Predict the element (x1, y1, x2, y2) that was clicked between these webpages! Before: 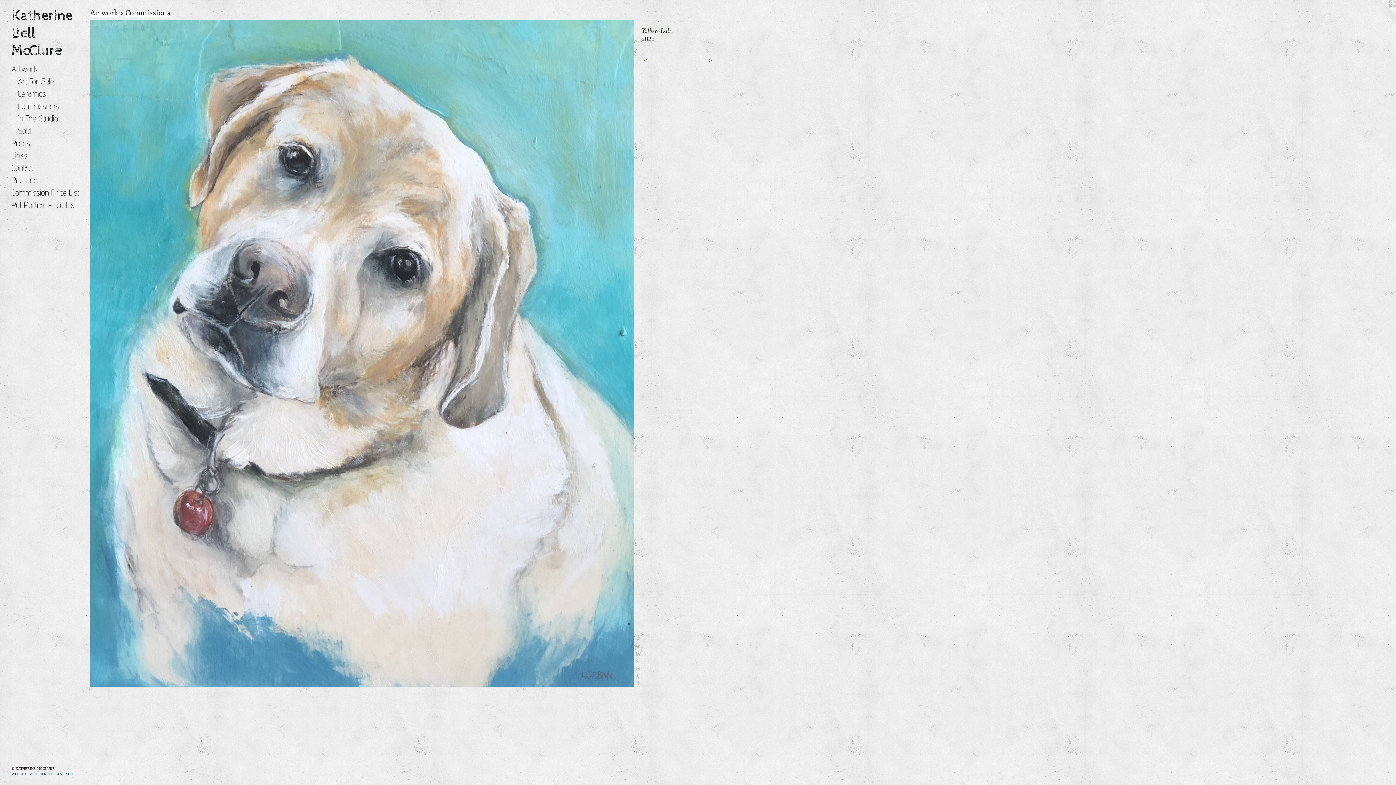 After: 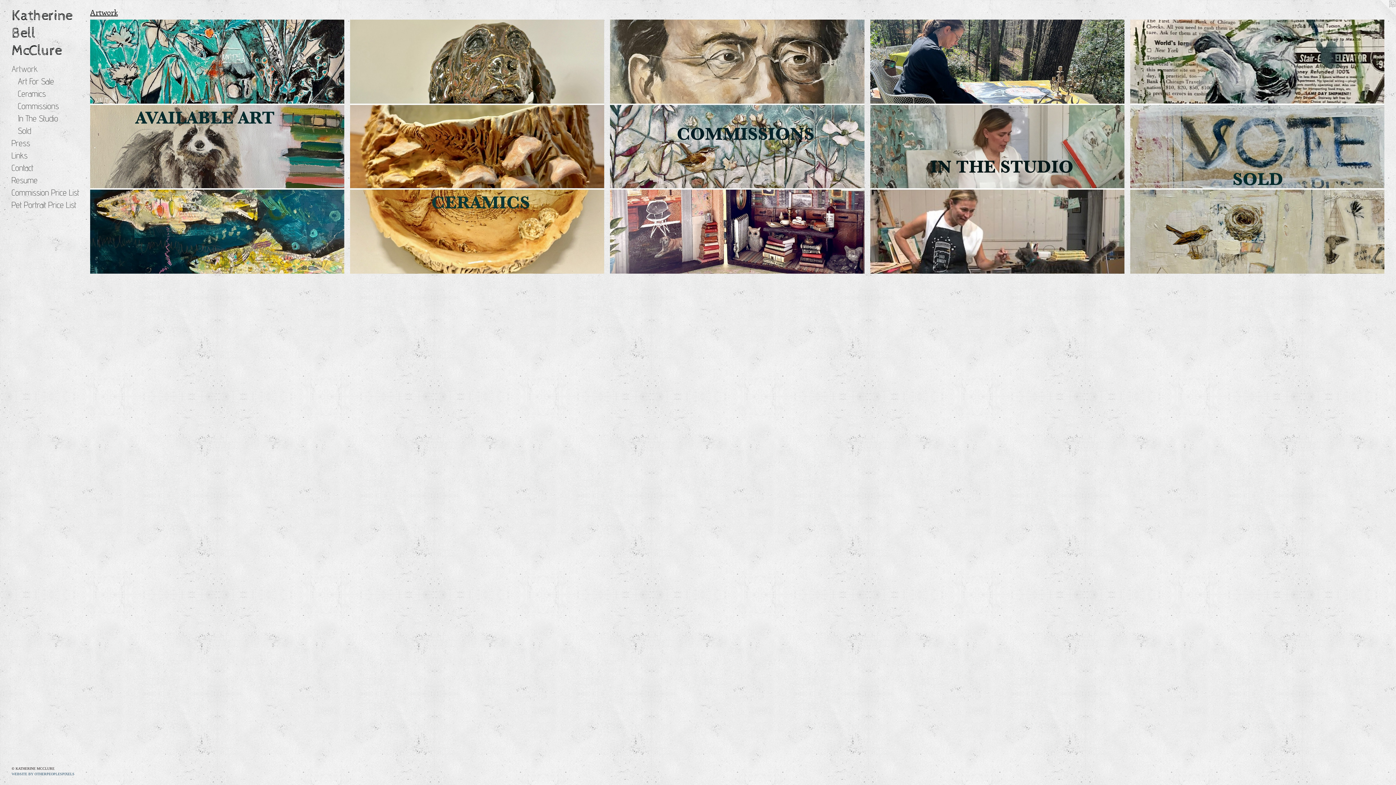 Action: label: Artwork bbox: (90, 7, 117, 17)